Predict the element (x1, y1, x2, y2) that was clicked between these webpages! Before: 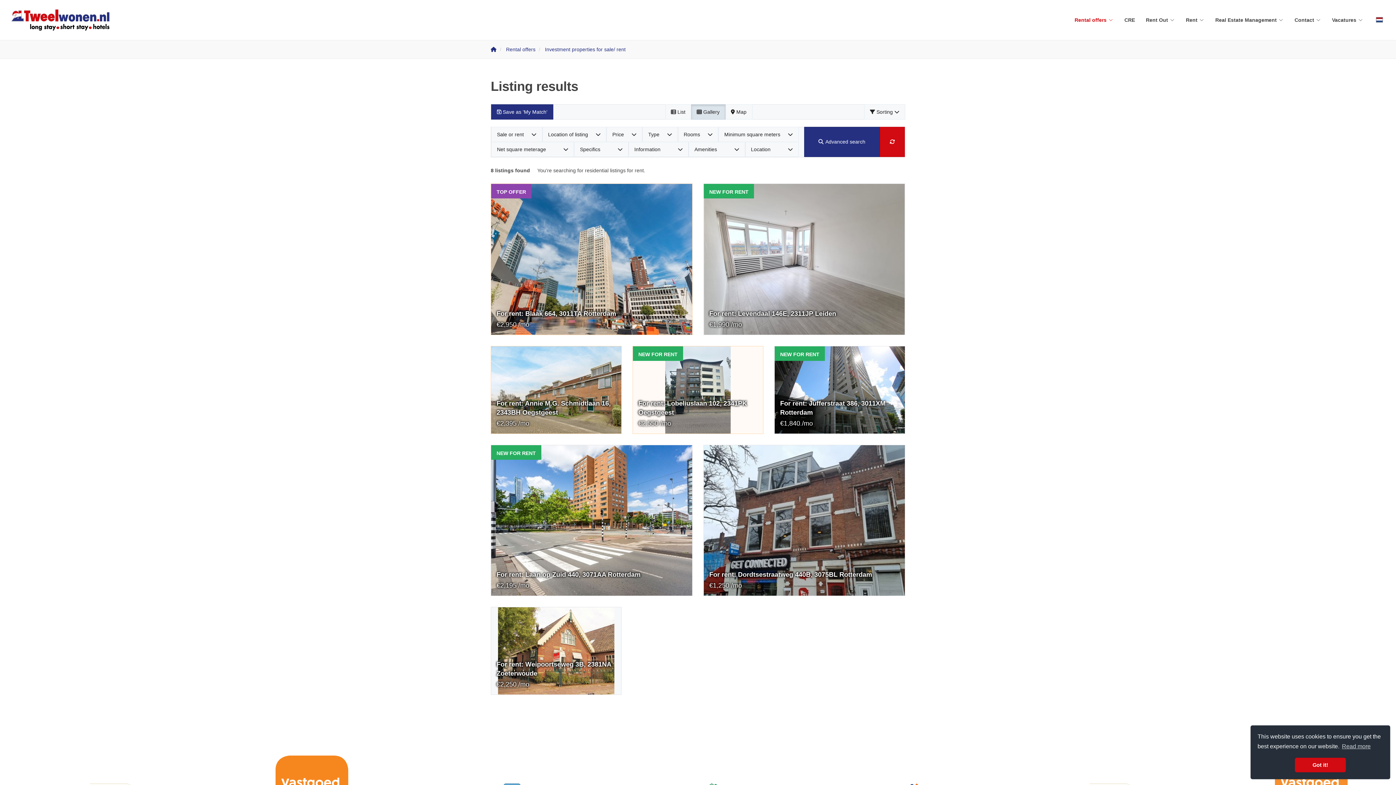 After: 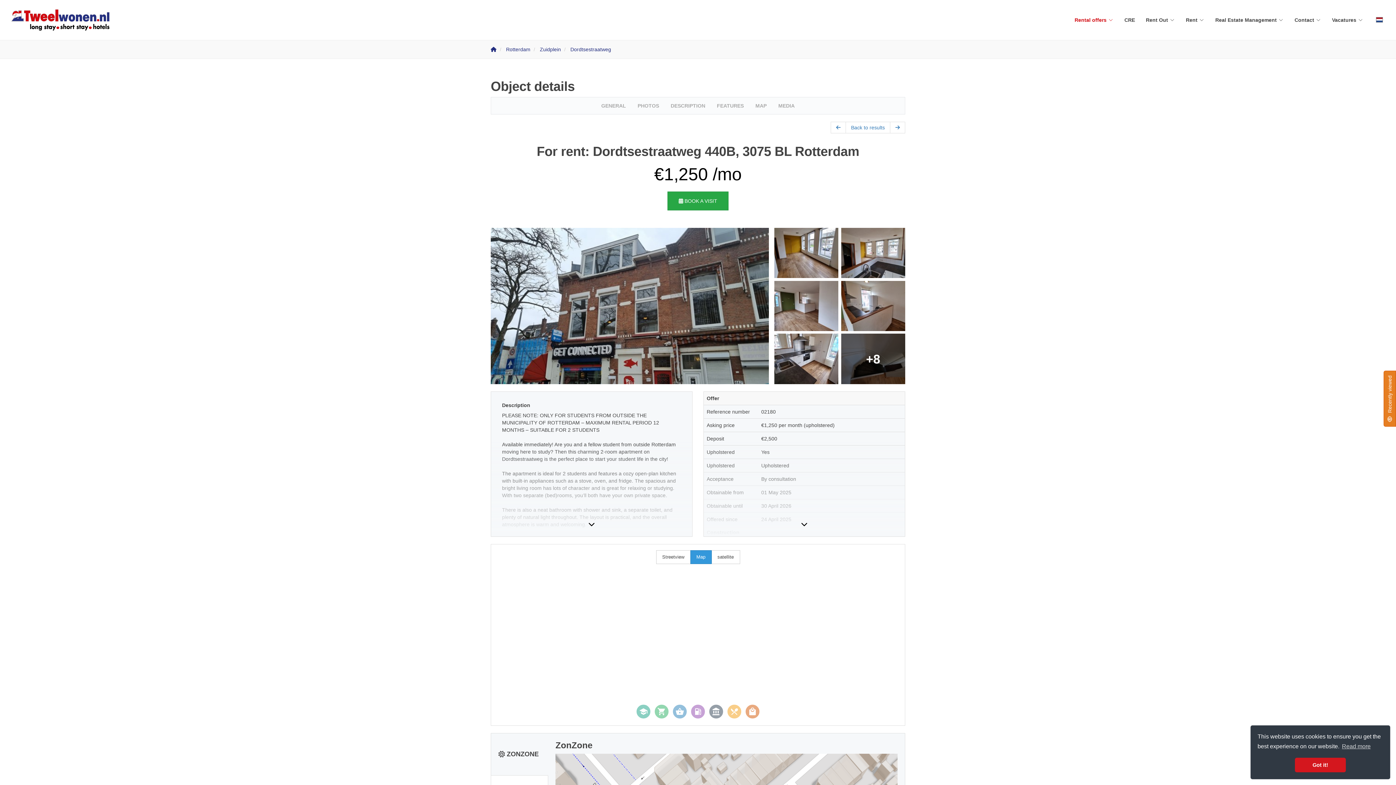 Action: bbox: (704, 445, 905, 596)